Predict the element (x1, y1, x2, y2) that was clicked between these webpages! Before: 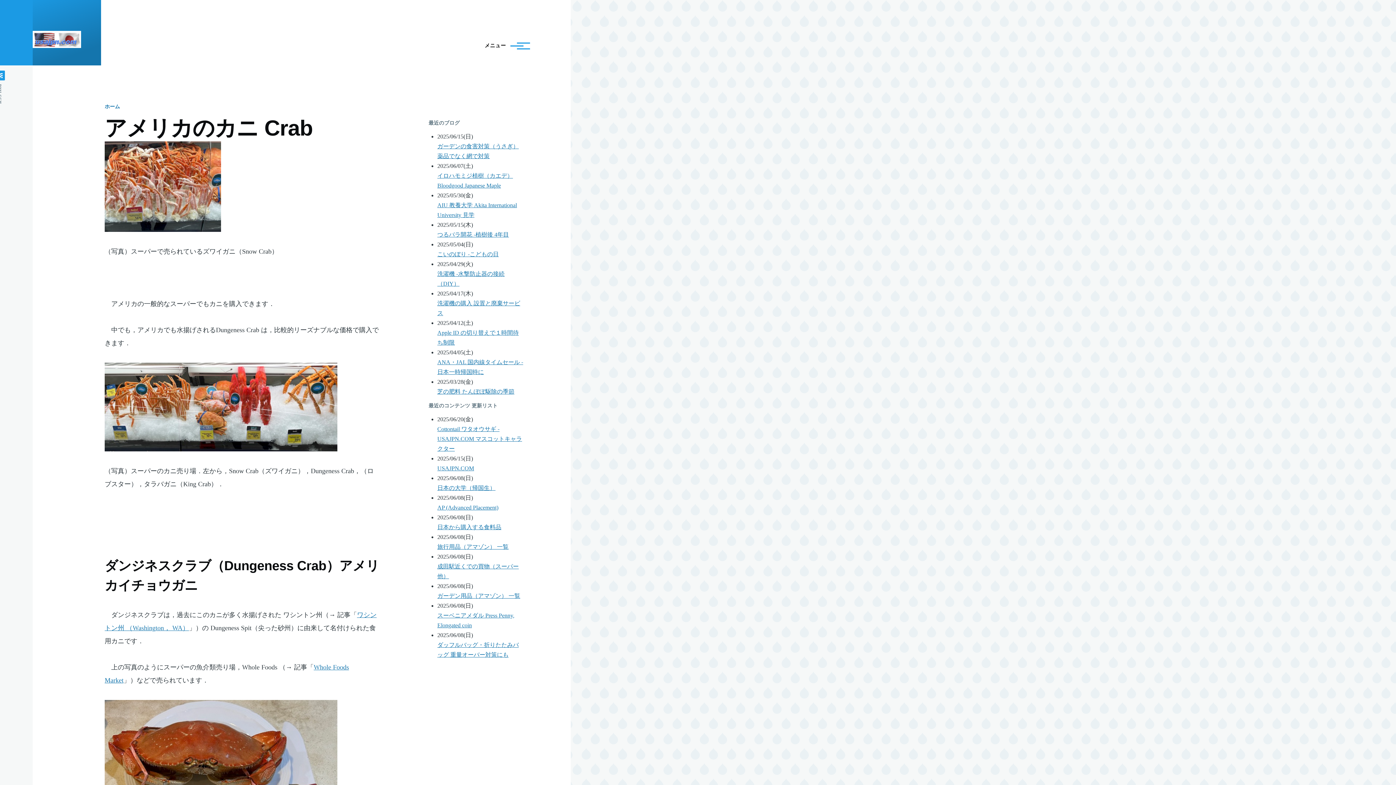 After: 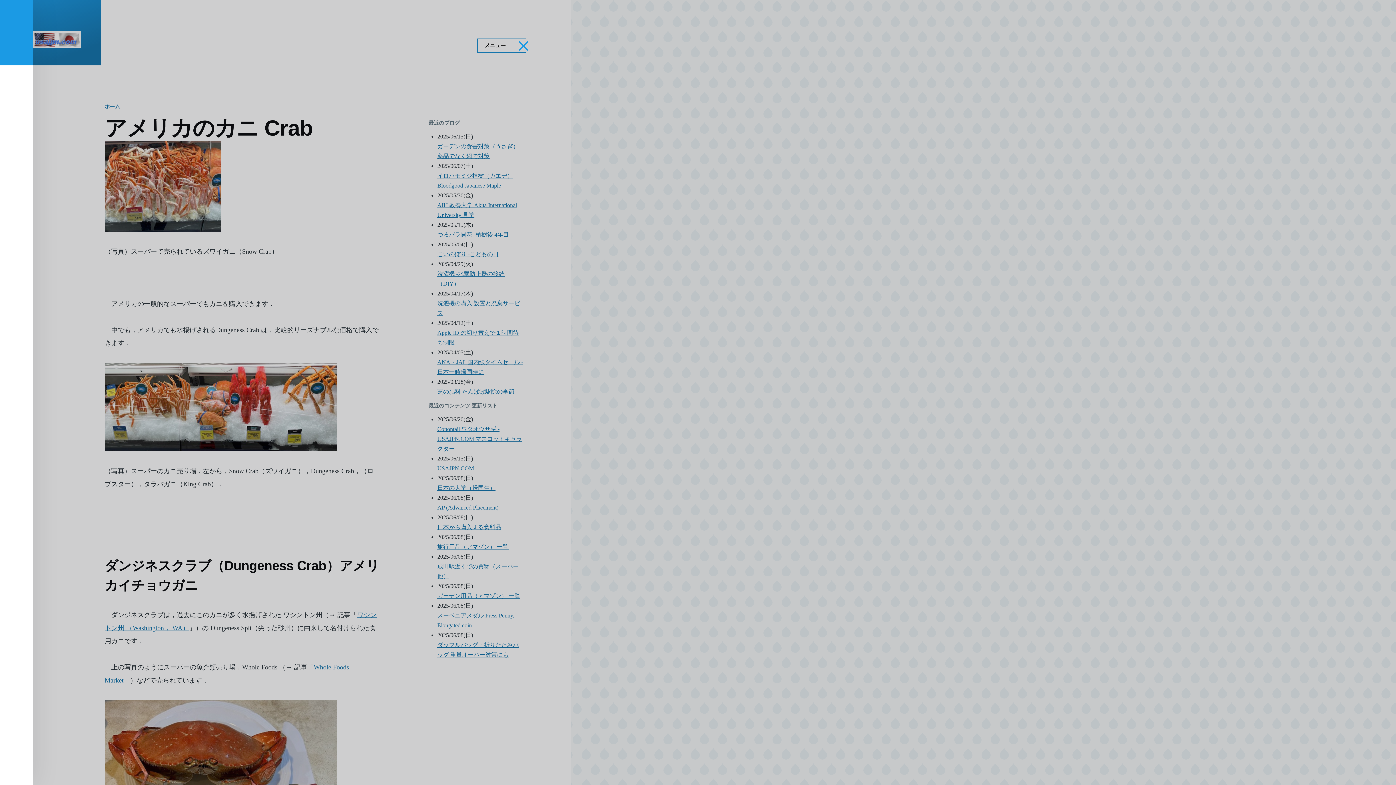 Action: bbox: (478, 39, 525, 52) label: Main Menu